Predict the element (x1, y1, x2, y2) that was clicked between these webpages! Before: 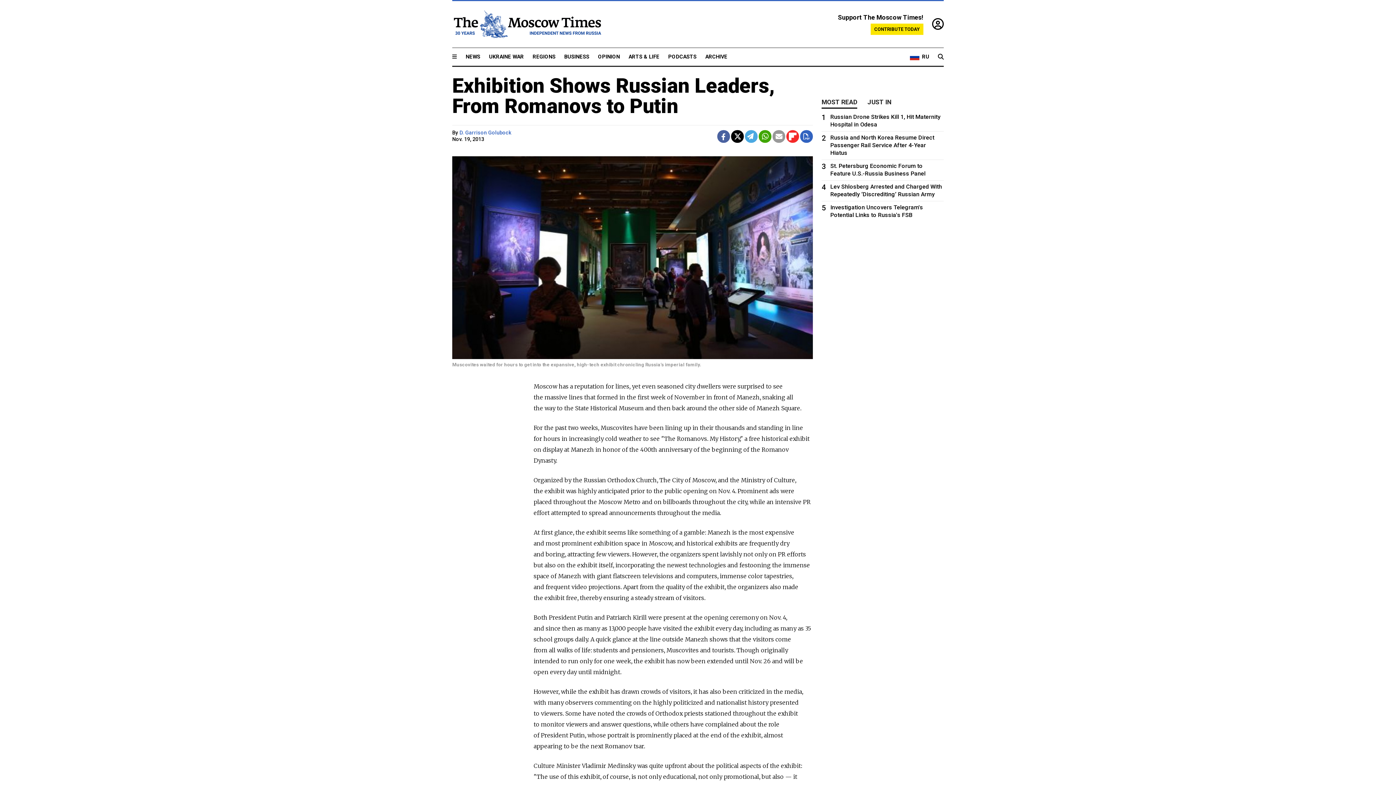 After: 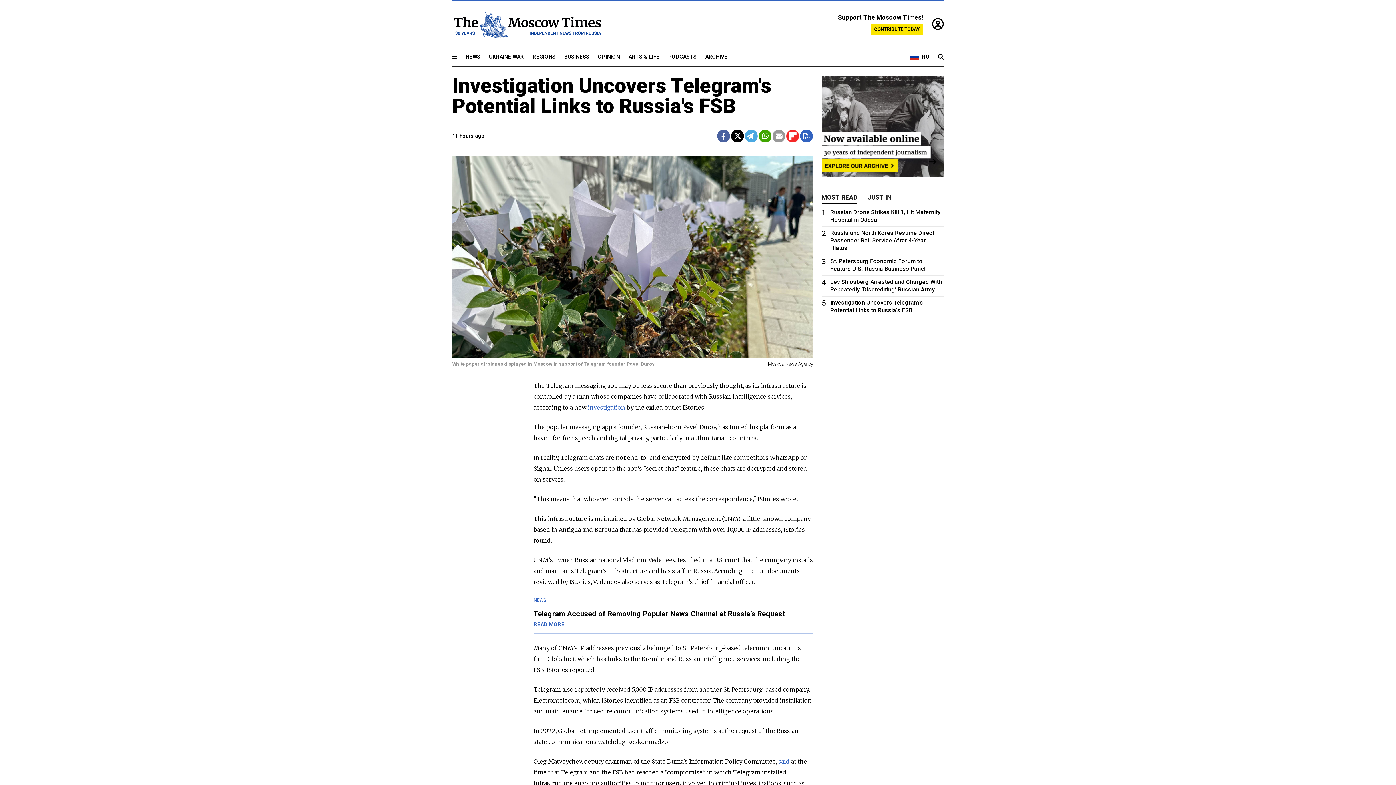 Action: label: 5
Investigation Uncovers Telegram's Potential Links to Russia's FSB bbox: (821, 203, 944, 218)